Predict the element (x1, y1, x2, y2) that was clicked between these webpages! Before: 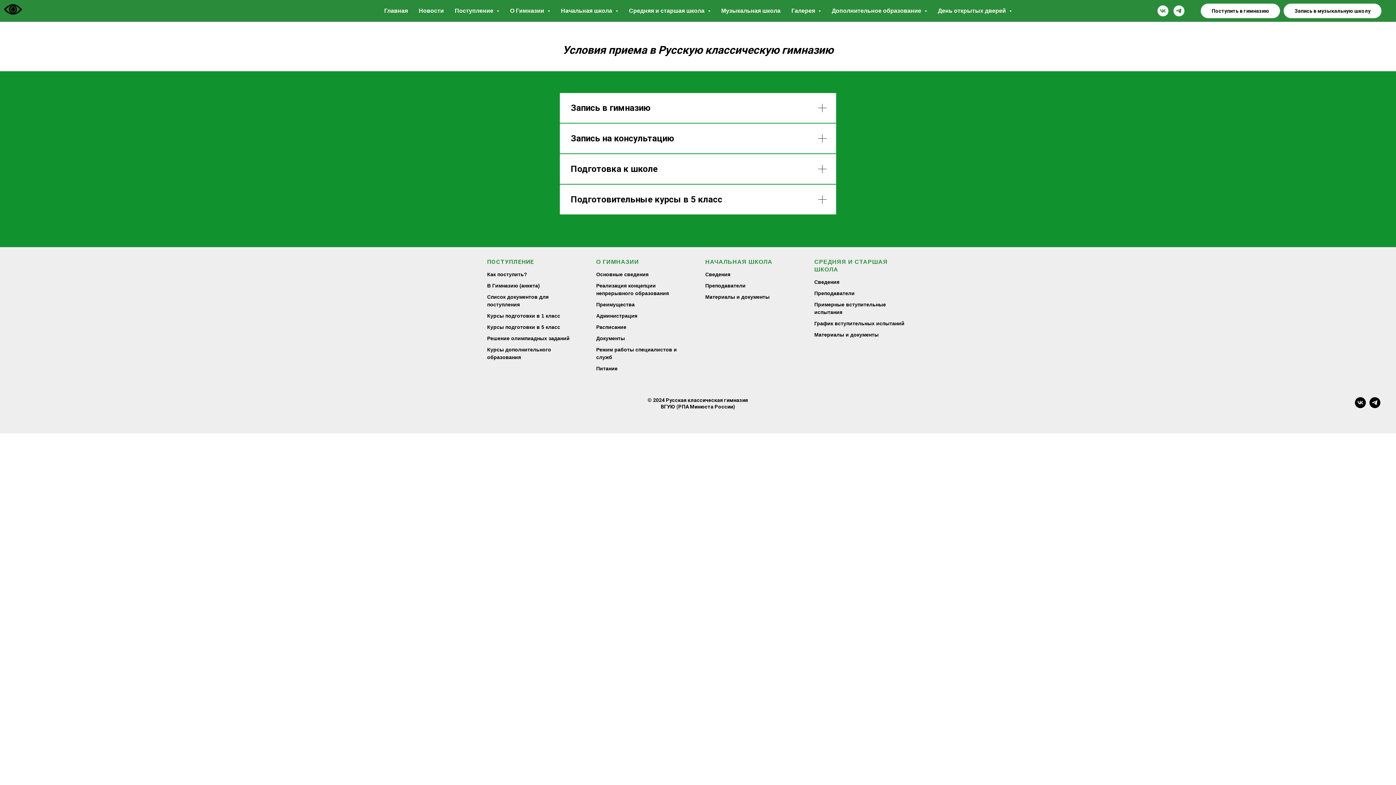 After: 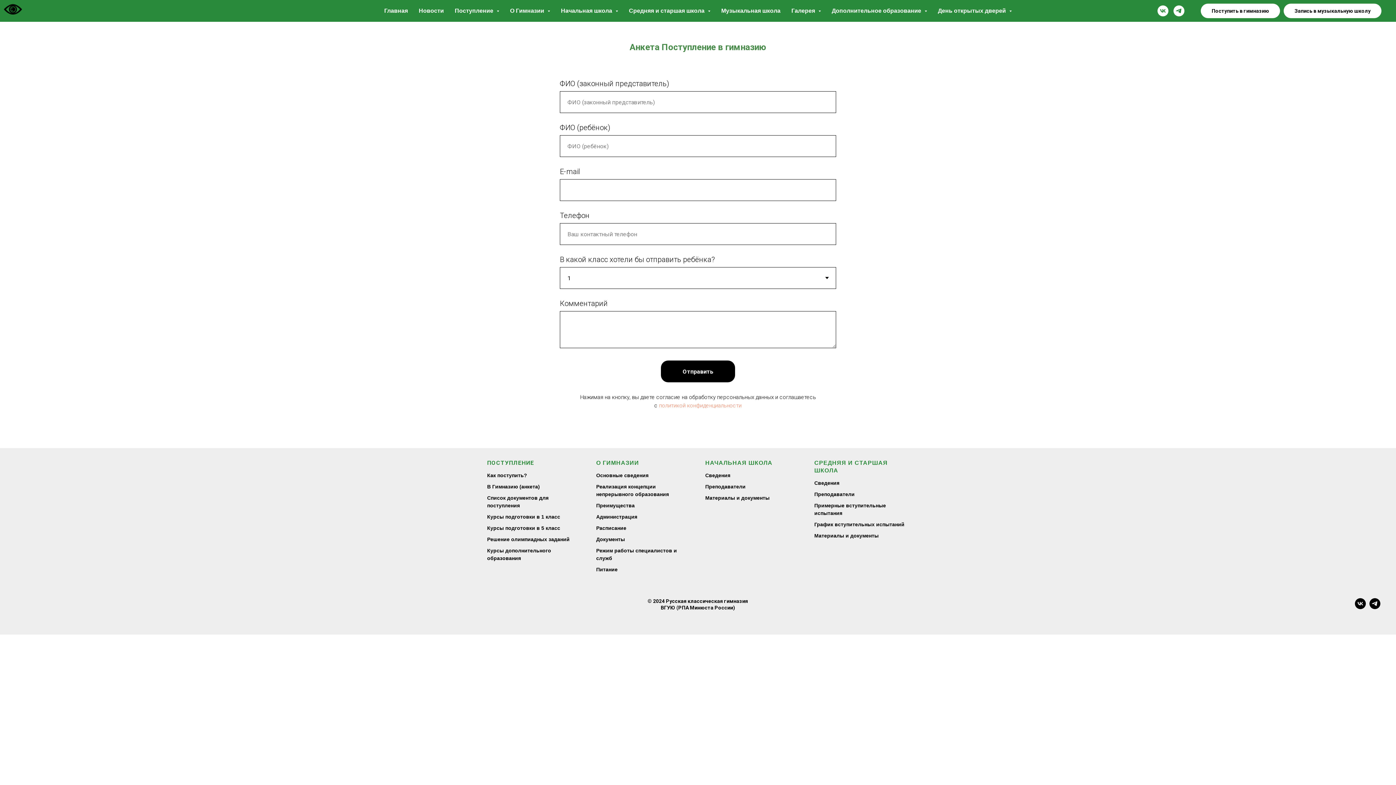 Action: label: Поступить в гимназию bbox: (1201, 3, 1280, 18)